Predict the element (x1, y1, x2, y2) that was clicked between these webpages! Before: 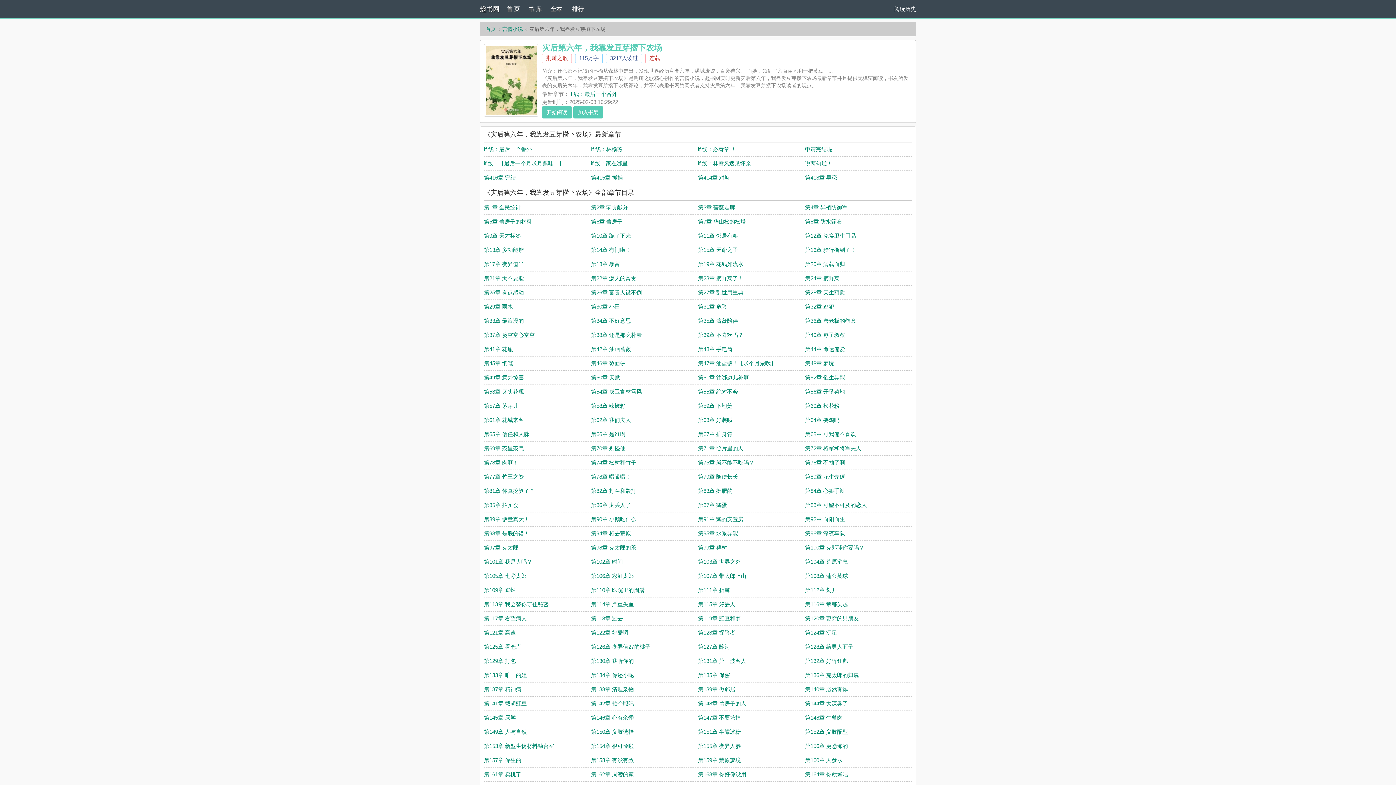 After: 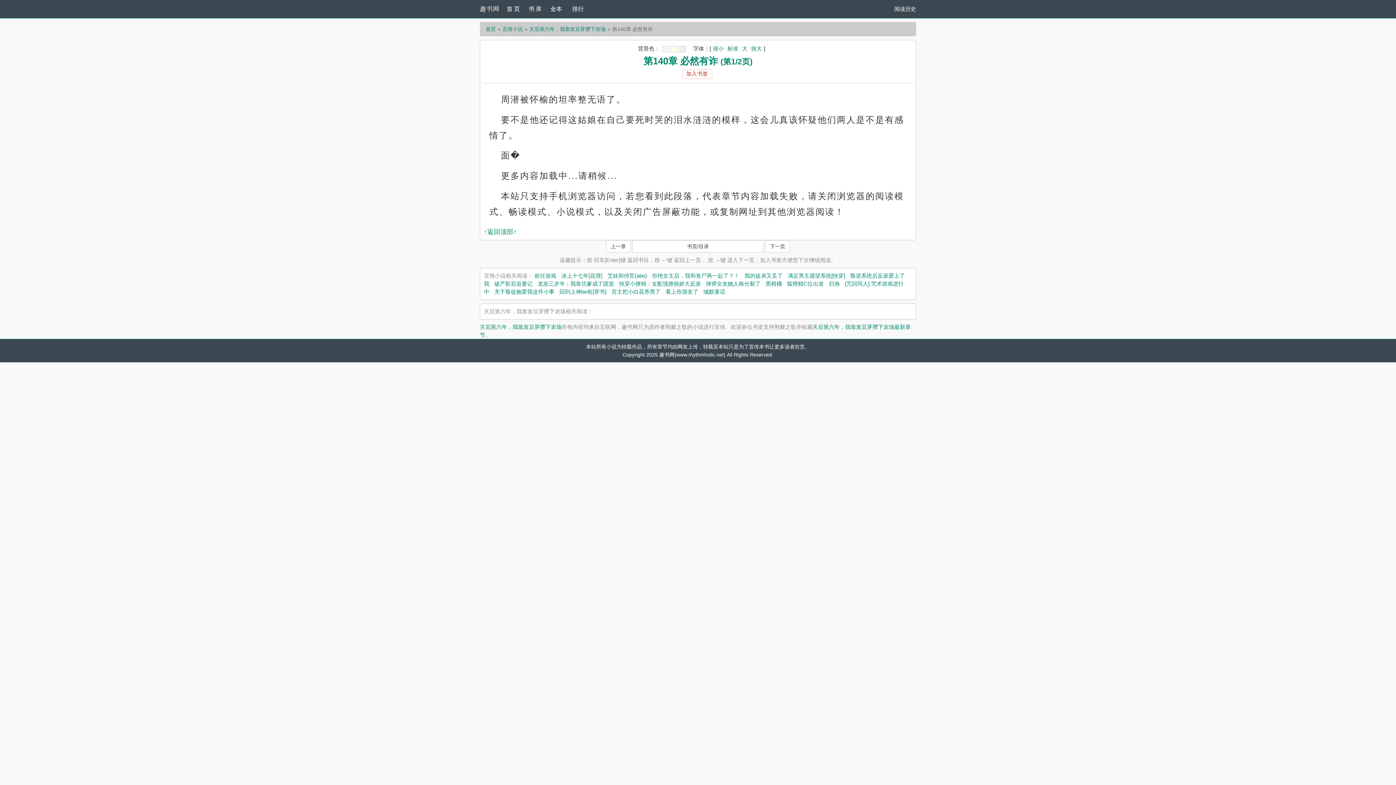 Action: bbox: (805, 686, 848, 692) label: 第140章 必然有诈